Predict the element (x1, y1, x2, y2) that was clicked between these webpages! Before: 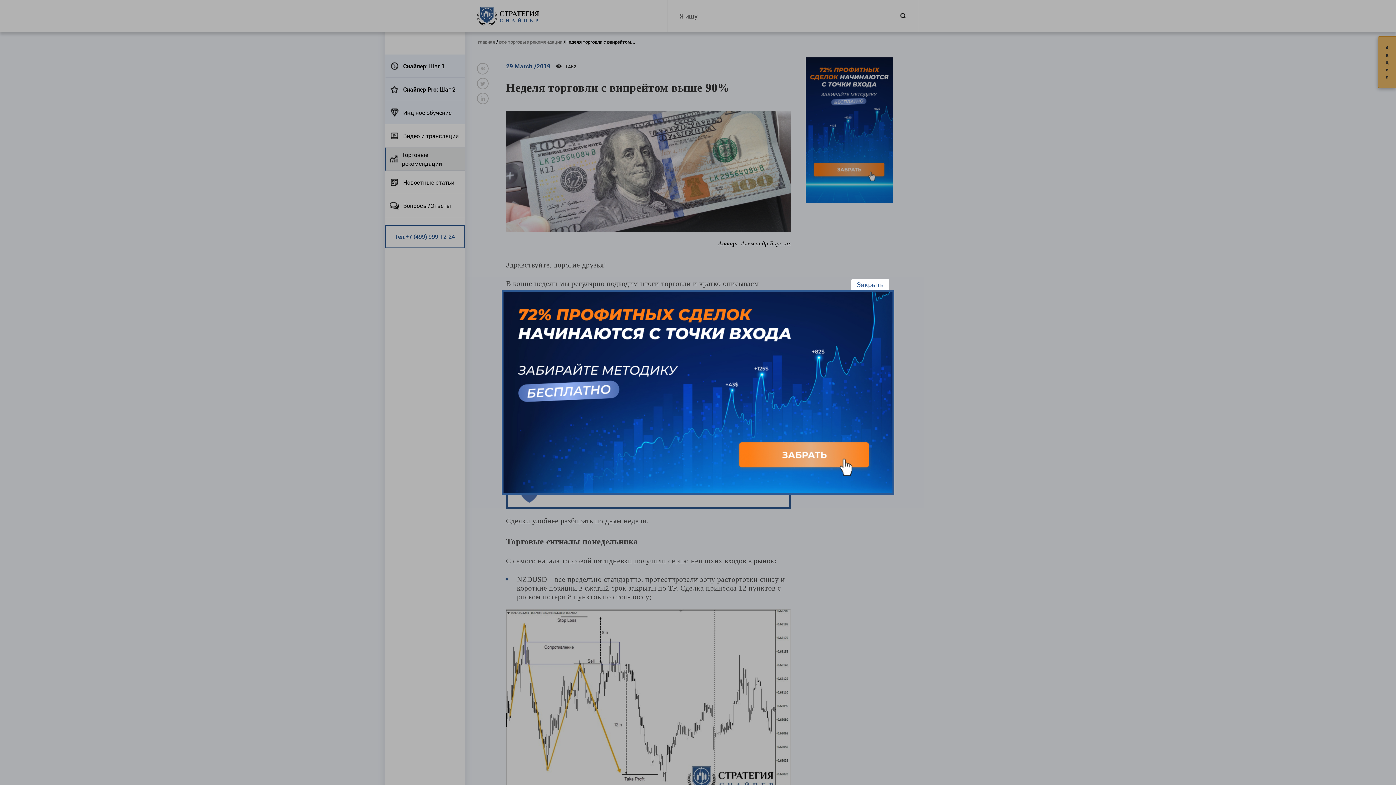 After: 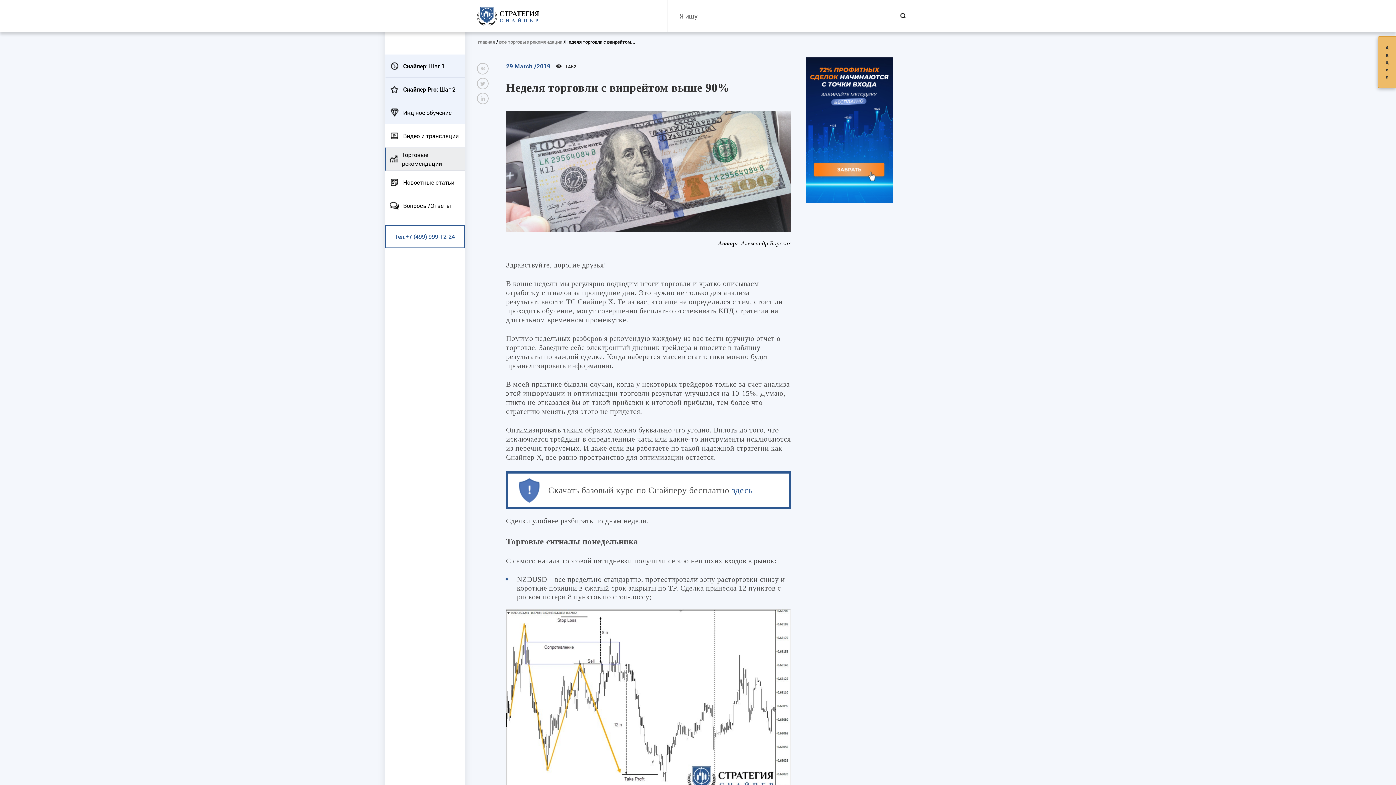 Action: label: Закрыть bbox: (851, 278, 889, 292)